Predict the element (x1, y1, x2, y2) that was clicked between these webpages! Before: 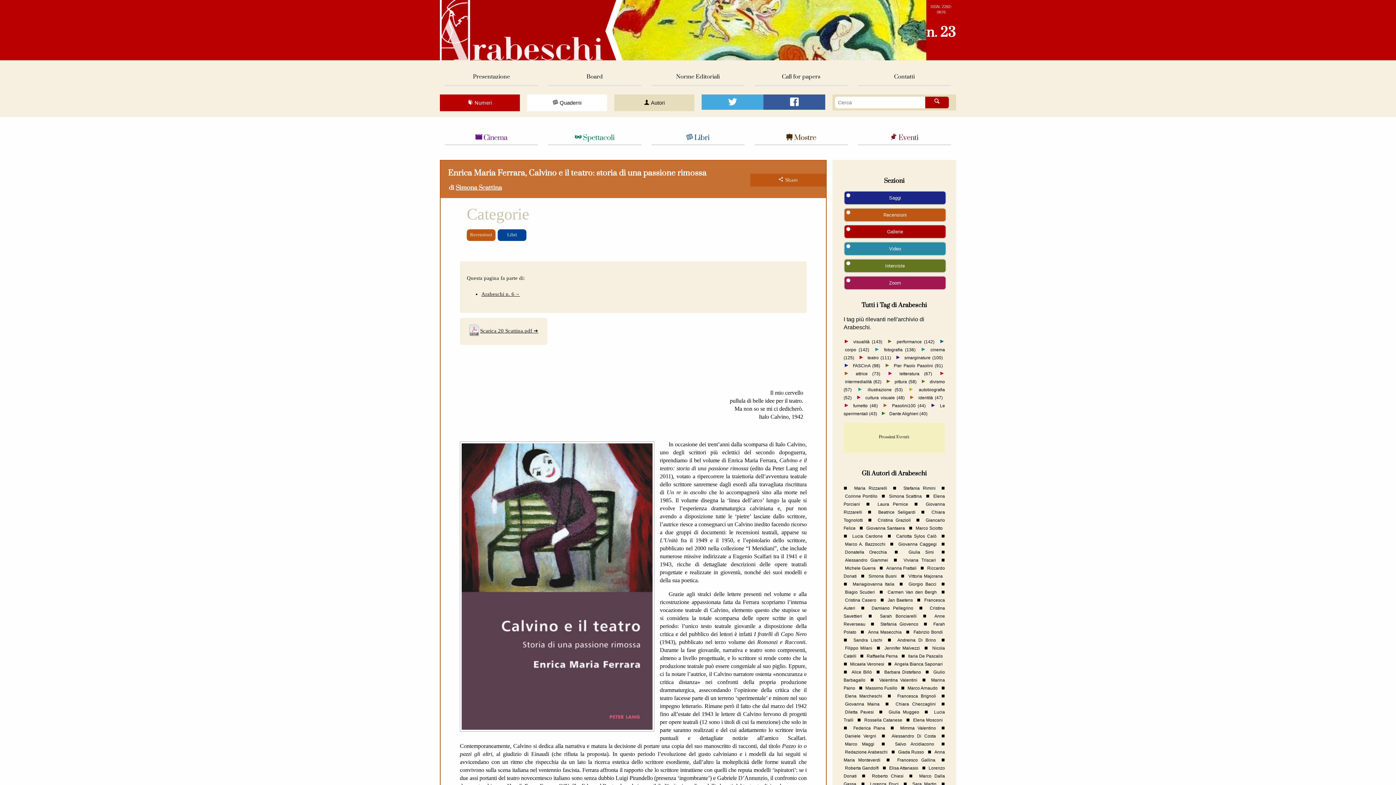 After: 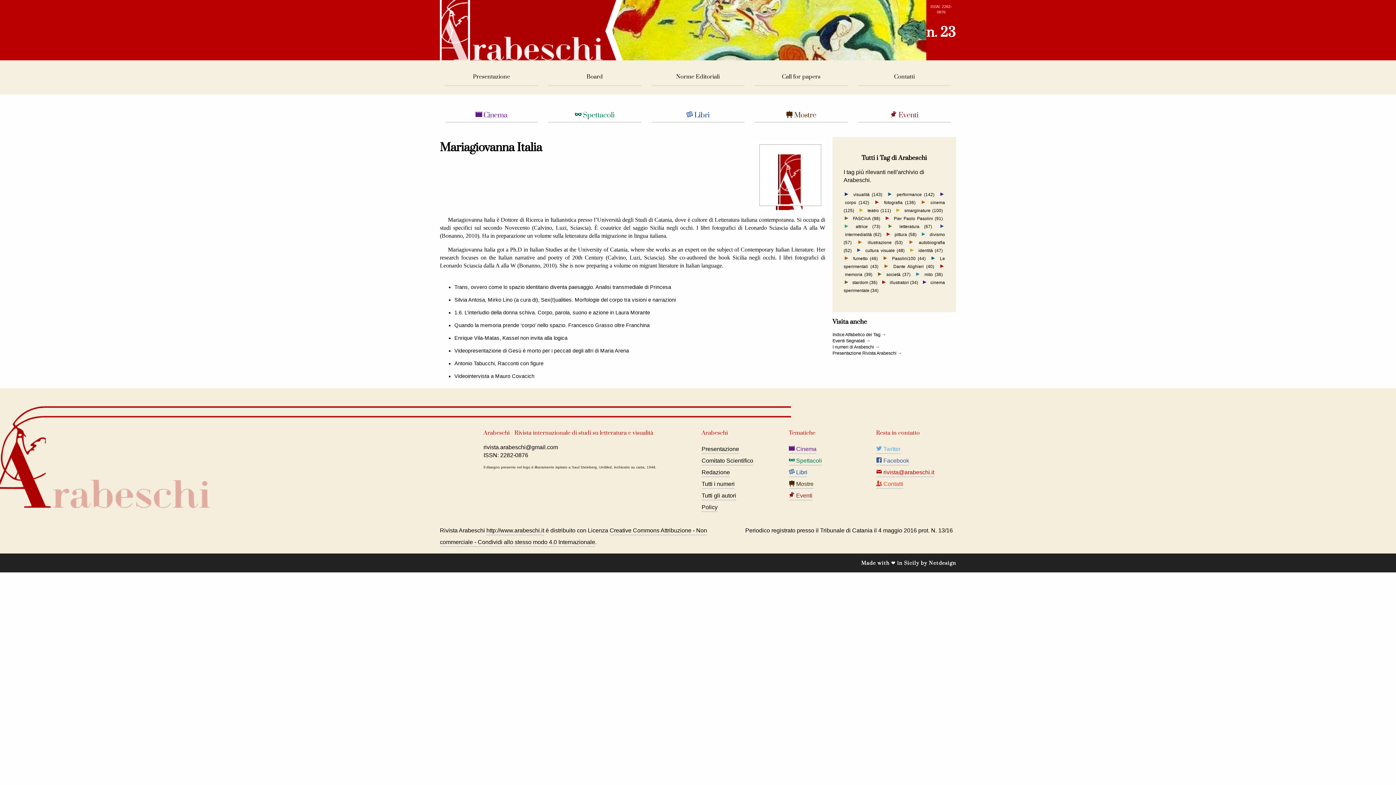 Action: label: Mariagiovanna Italia bbox: (851, 580, 895, 588)